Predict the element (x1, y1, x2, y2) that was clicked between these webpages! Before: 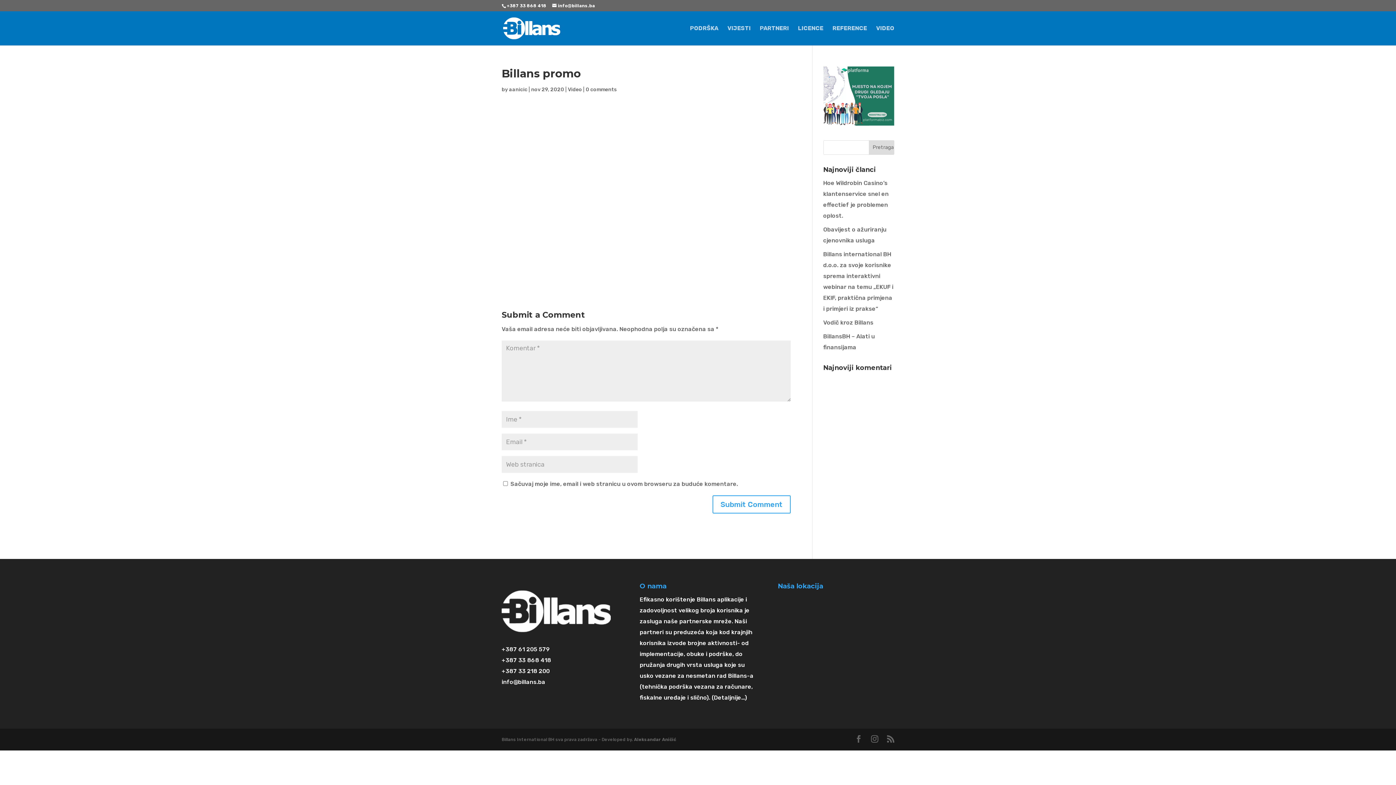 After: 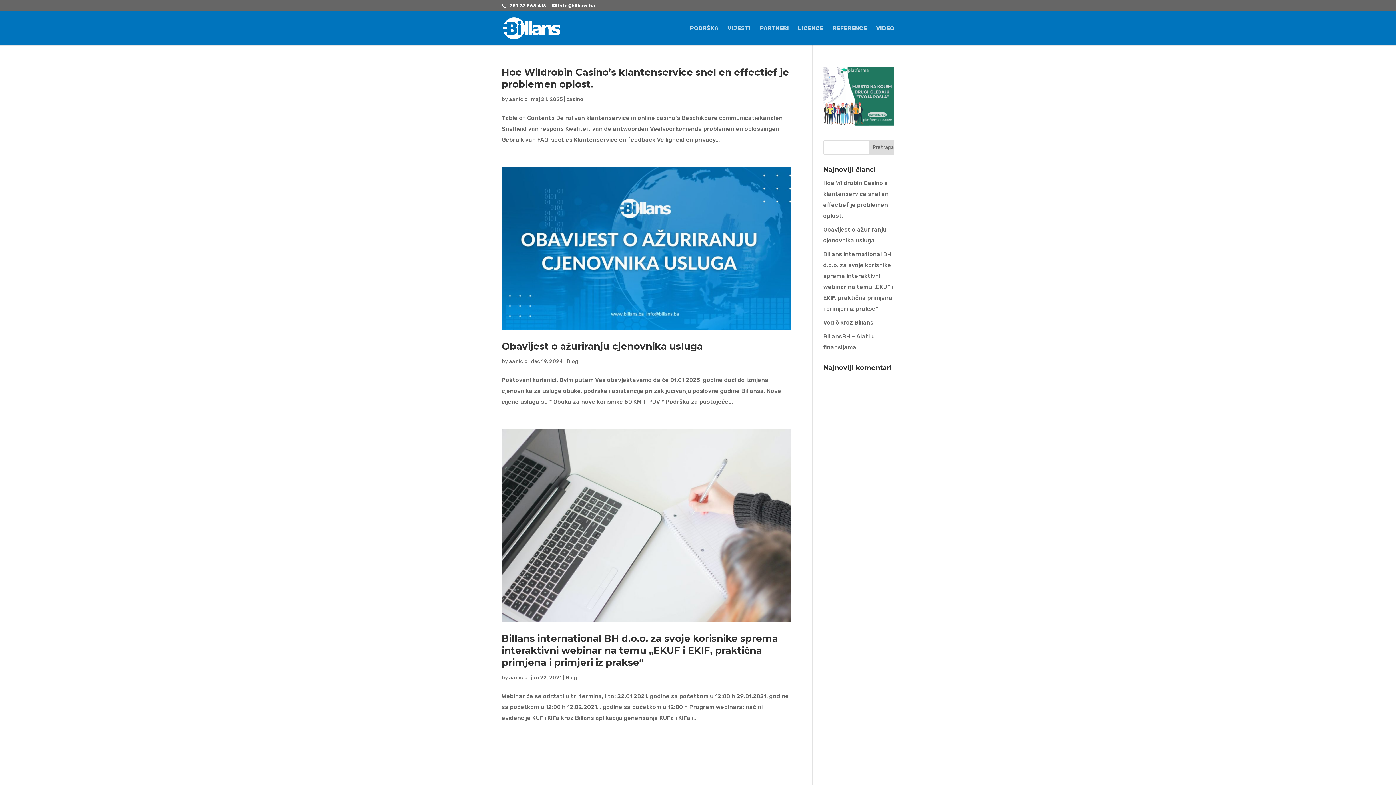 Action: label: aanicic bbox: (509, 86, 527, 92)